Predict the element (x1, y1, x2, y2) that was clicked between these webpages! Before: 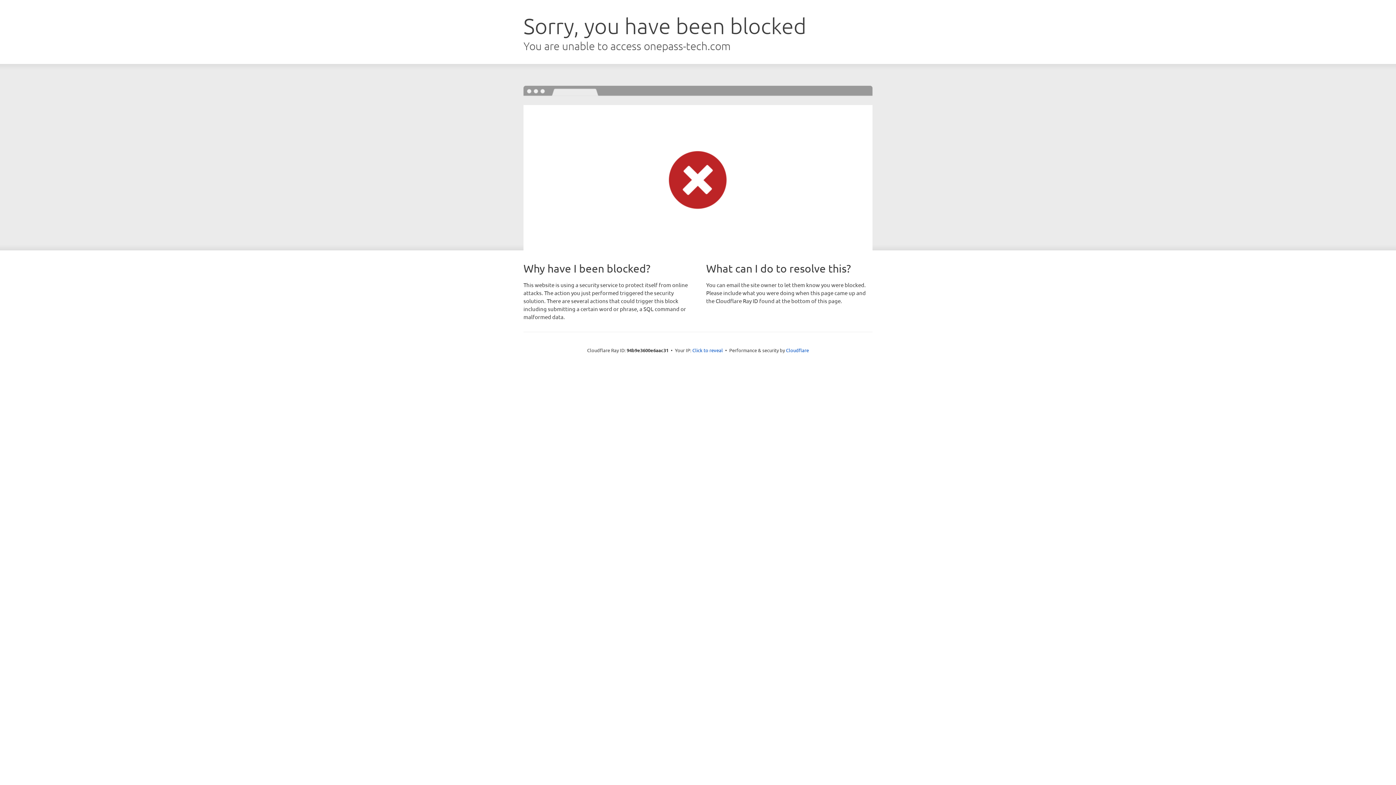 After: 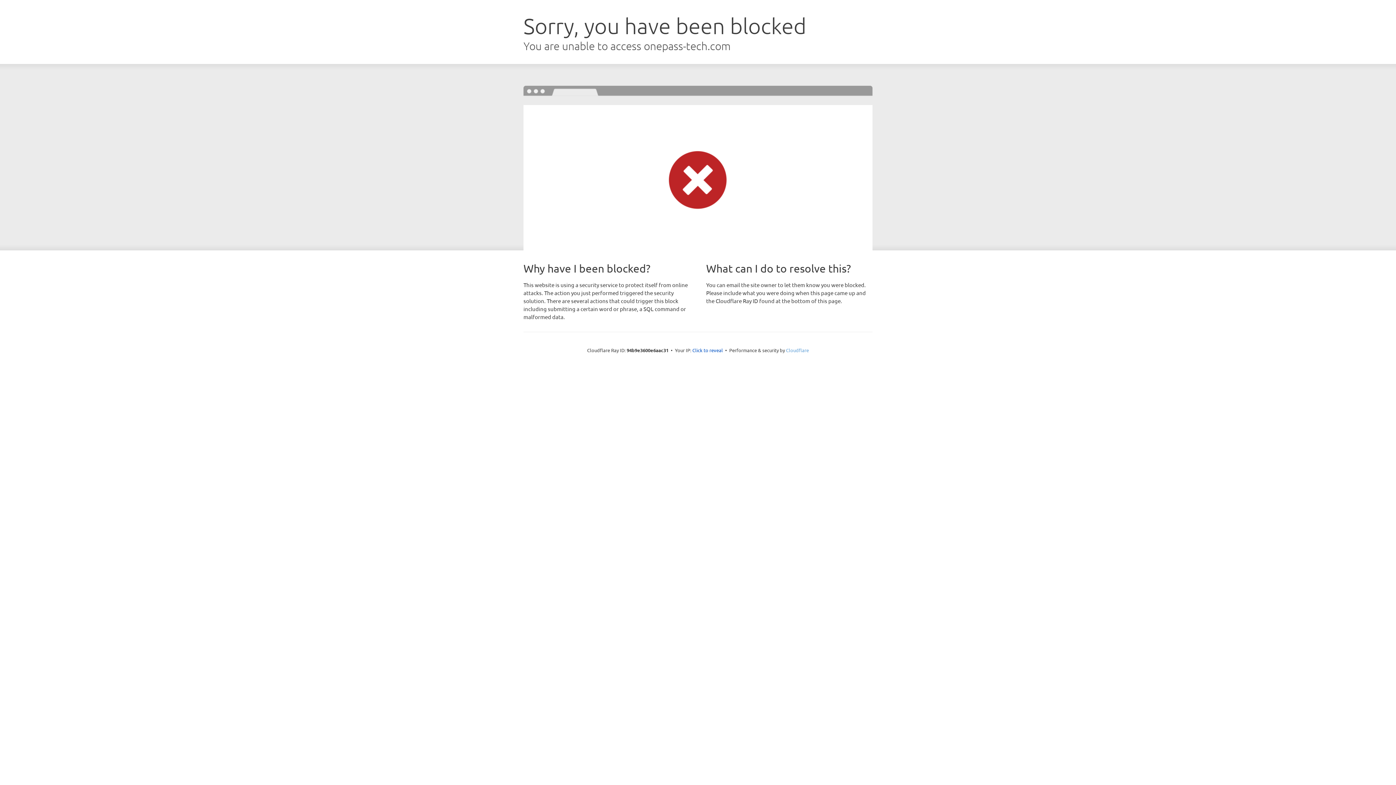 Action: label: Cloudflare bbox: (786, 347, 809, 353)